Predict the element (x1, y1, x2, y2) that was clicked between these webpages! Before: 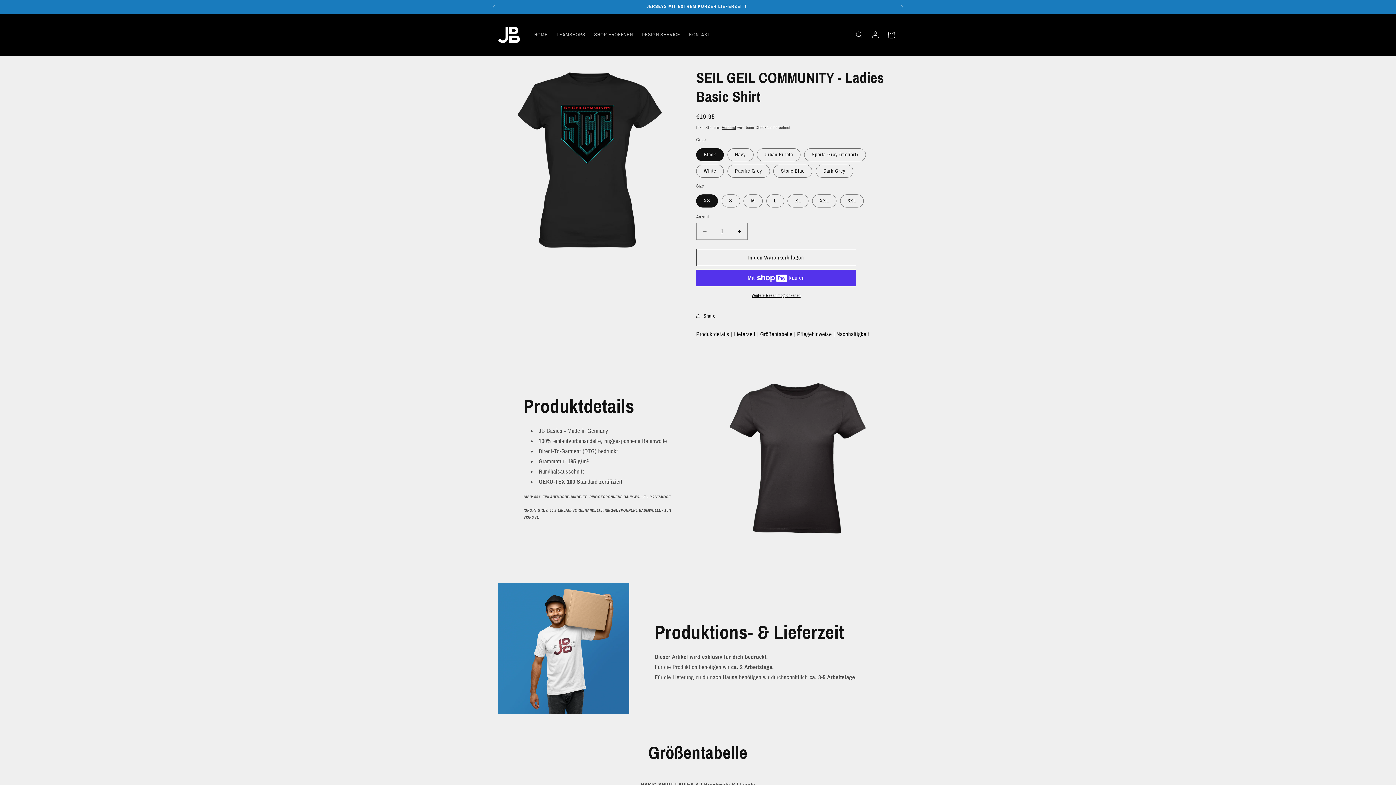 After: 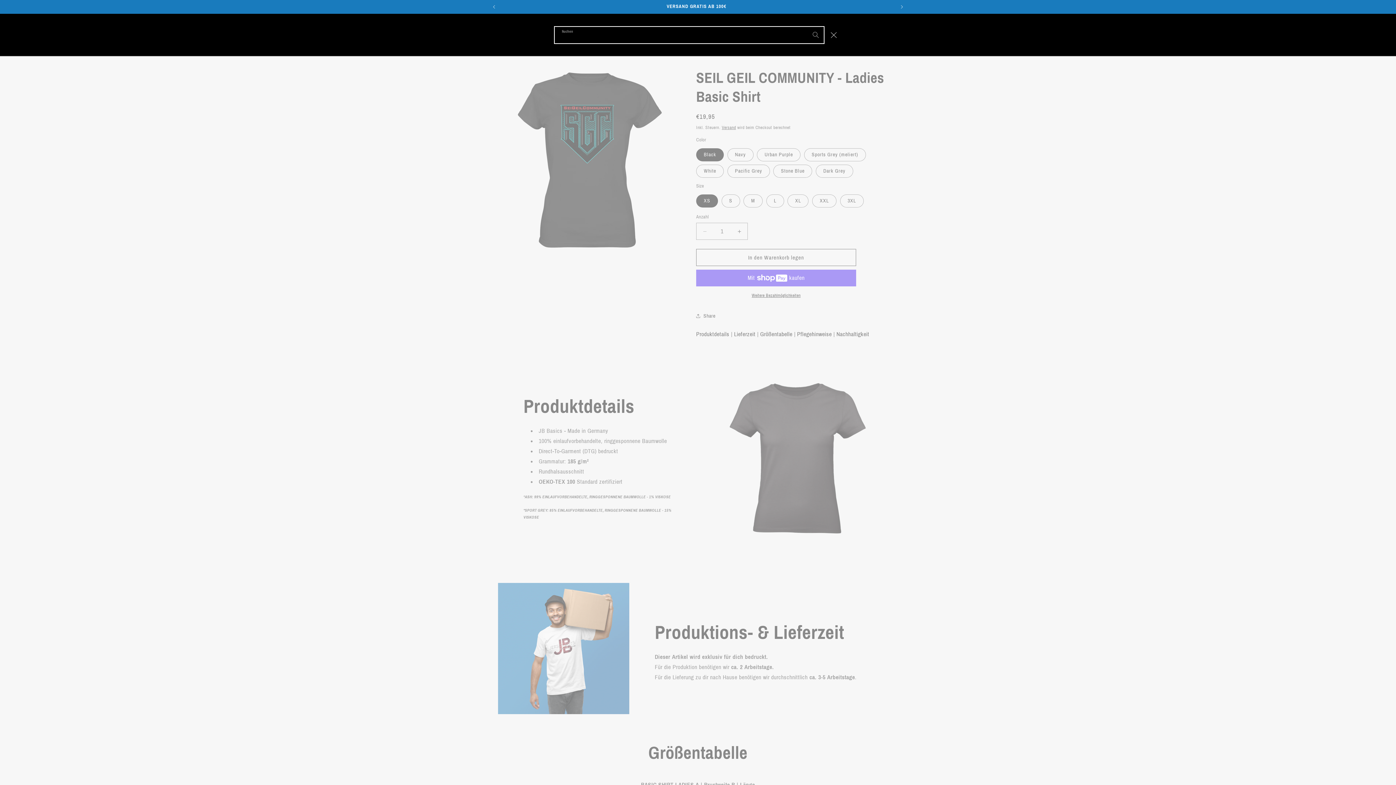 Action: bbox: (851, 26, 867, 42) label: Suchen